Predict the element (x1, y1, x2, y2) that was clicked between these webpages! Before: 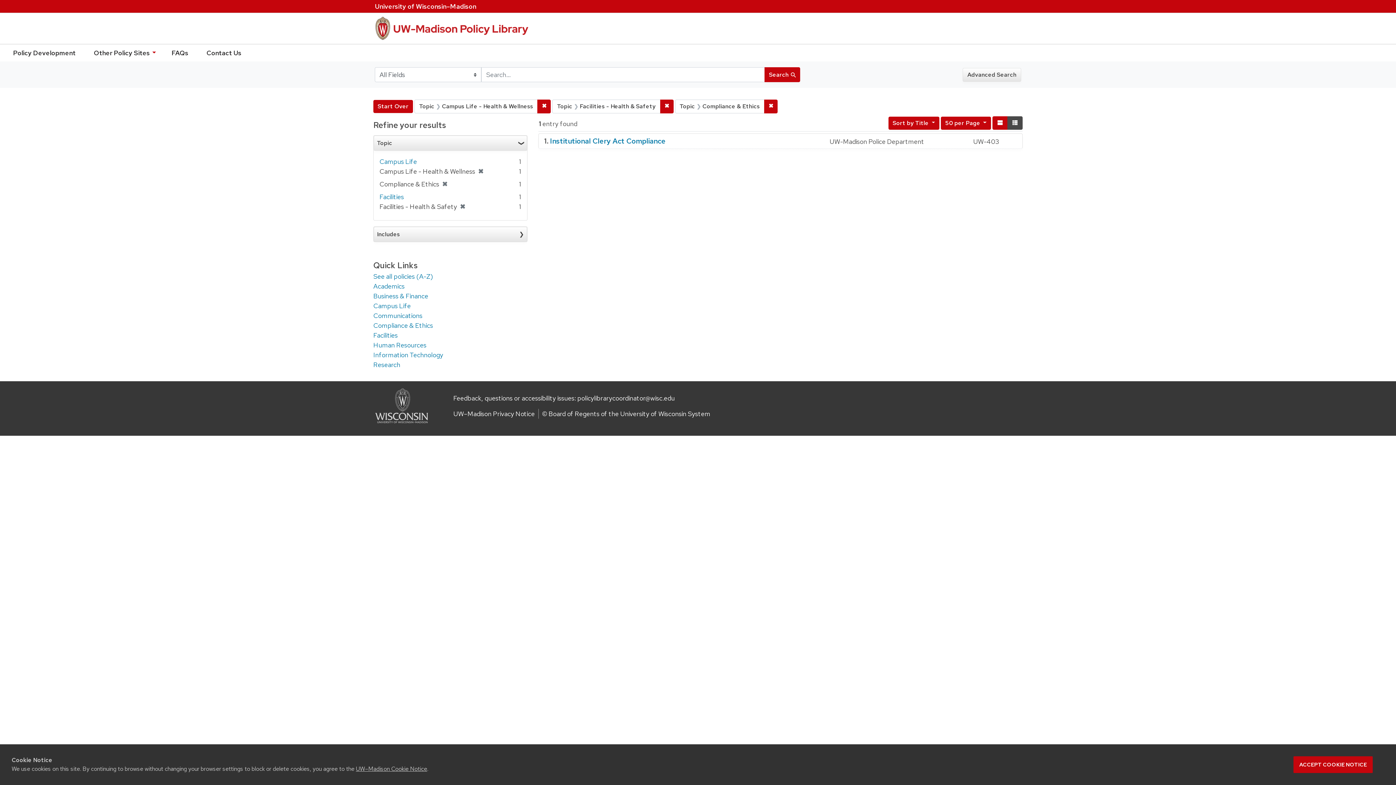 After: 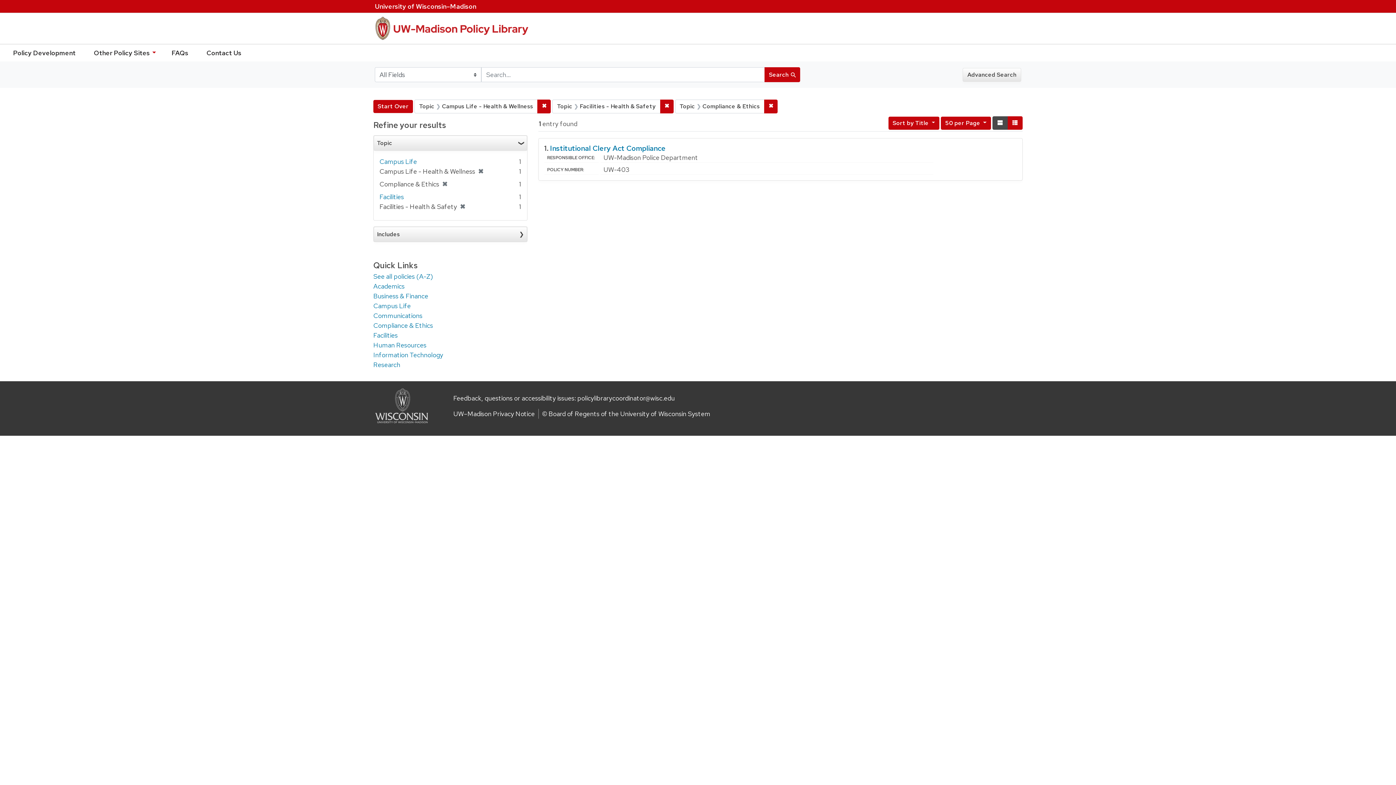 Action: bbox: (992, 116, 1008, 129) label: Normal